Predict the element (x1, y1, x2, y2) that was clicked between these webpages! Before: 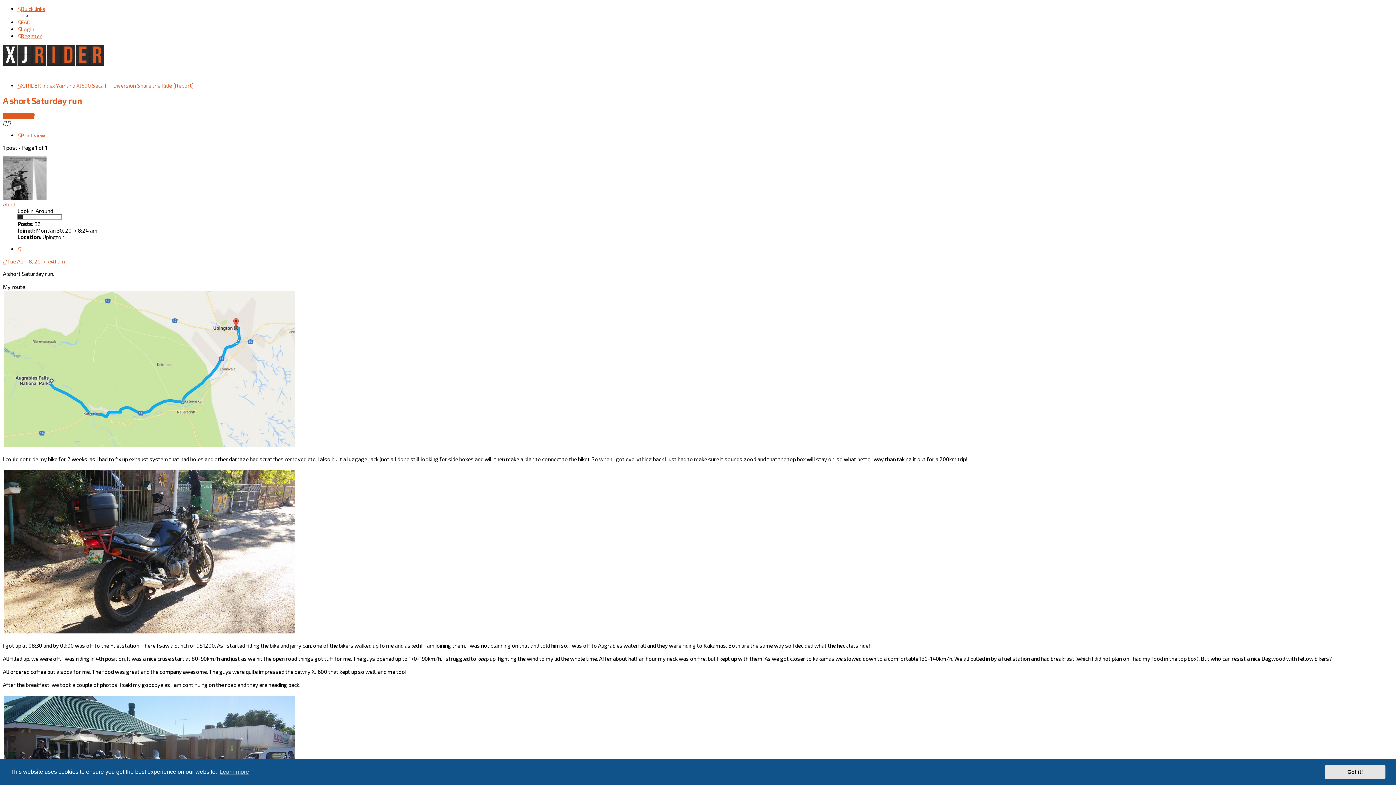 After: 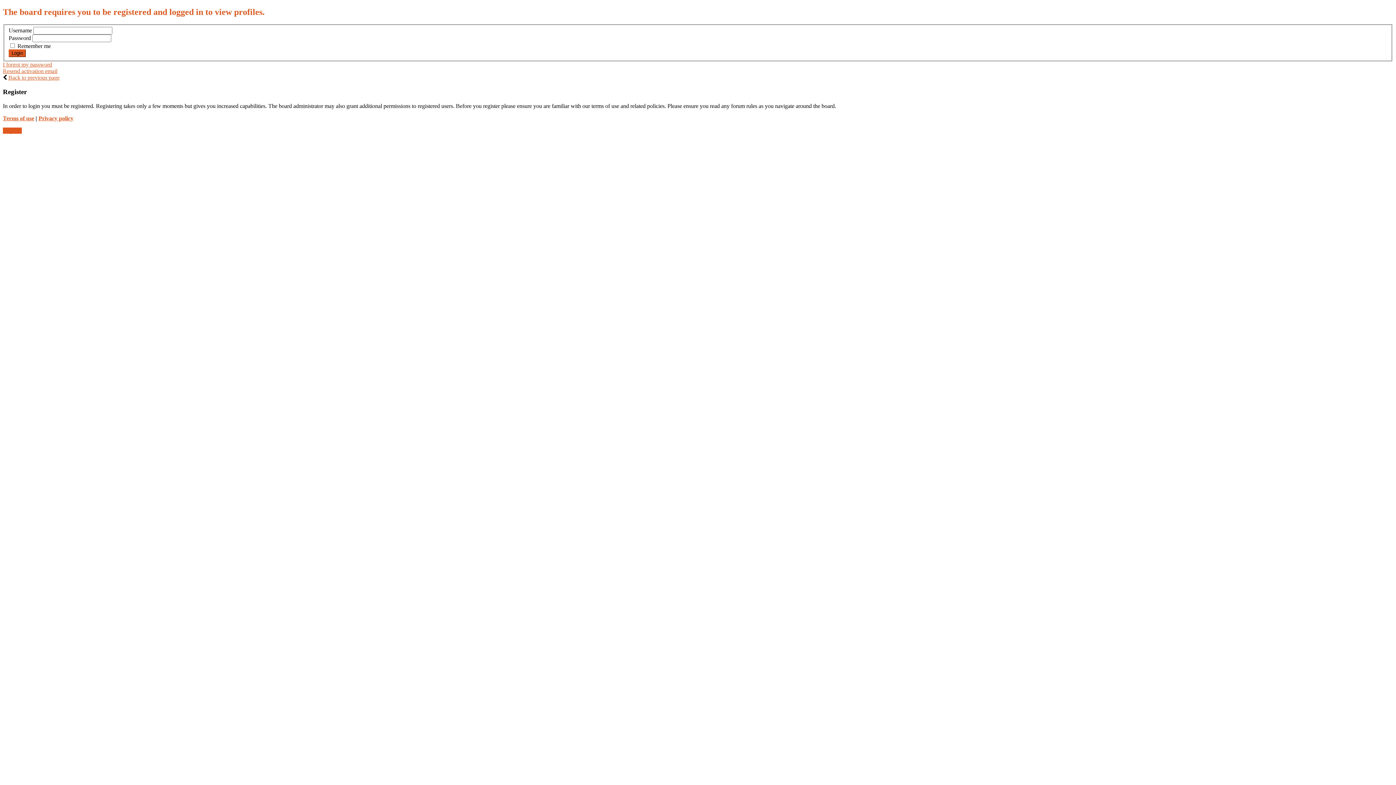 Action: bbox: (2, 200, 14, 207) label: AlecJ